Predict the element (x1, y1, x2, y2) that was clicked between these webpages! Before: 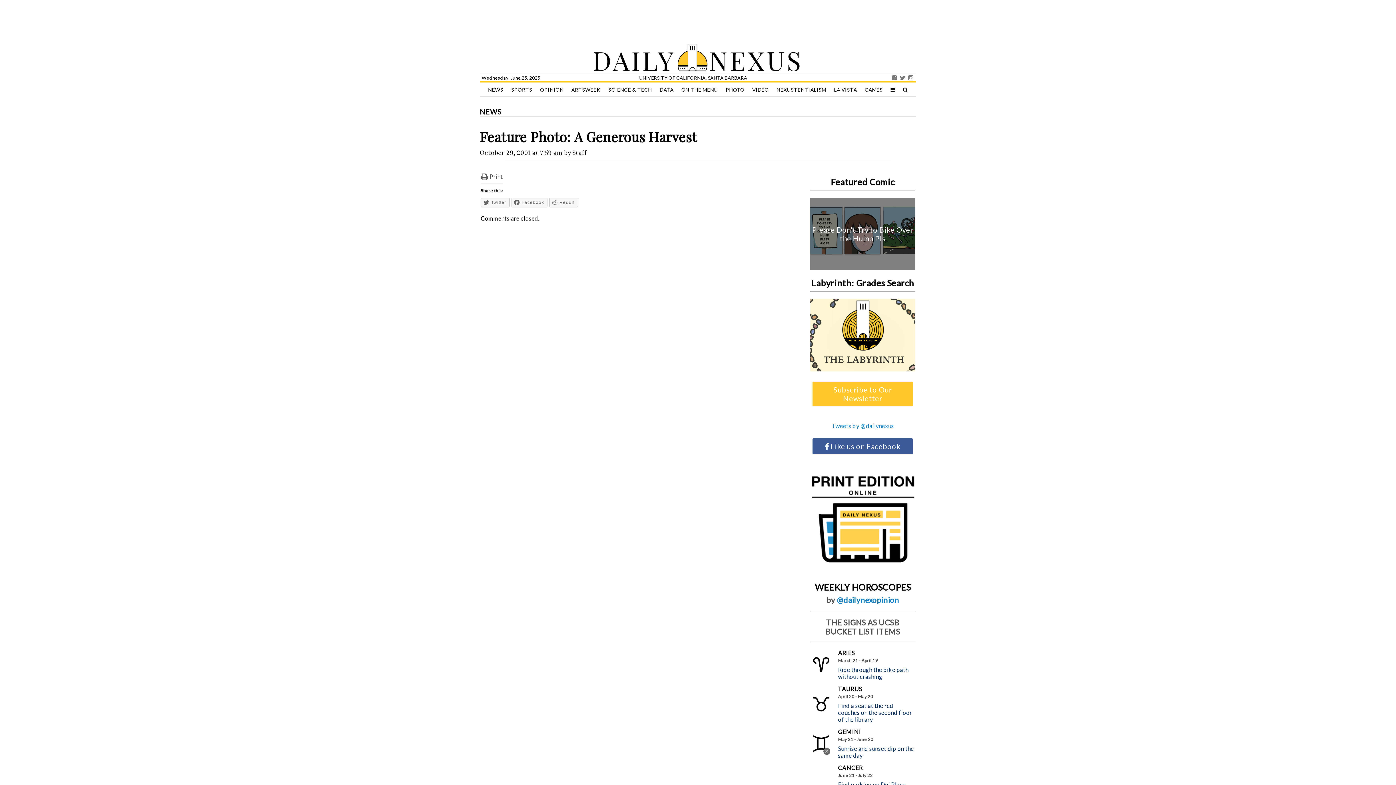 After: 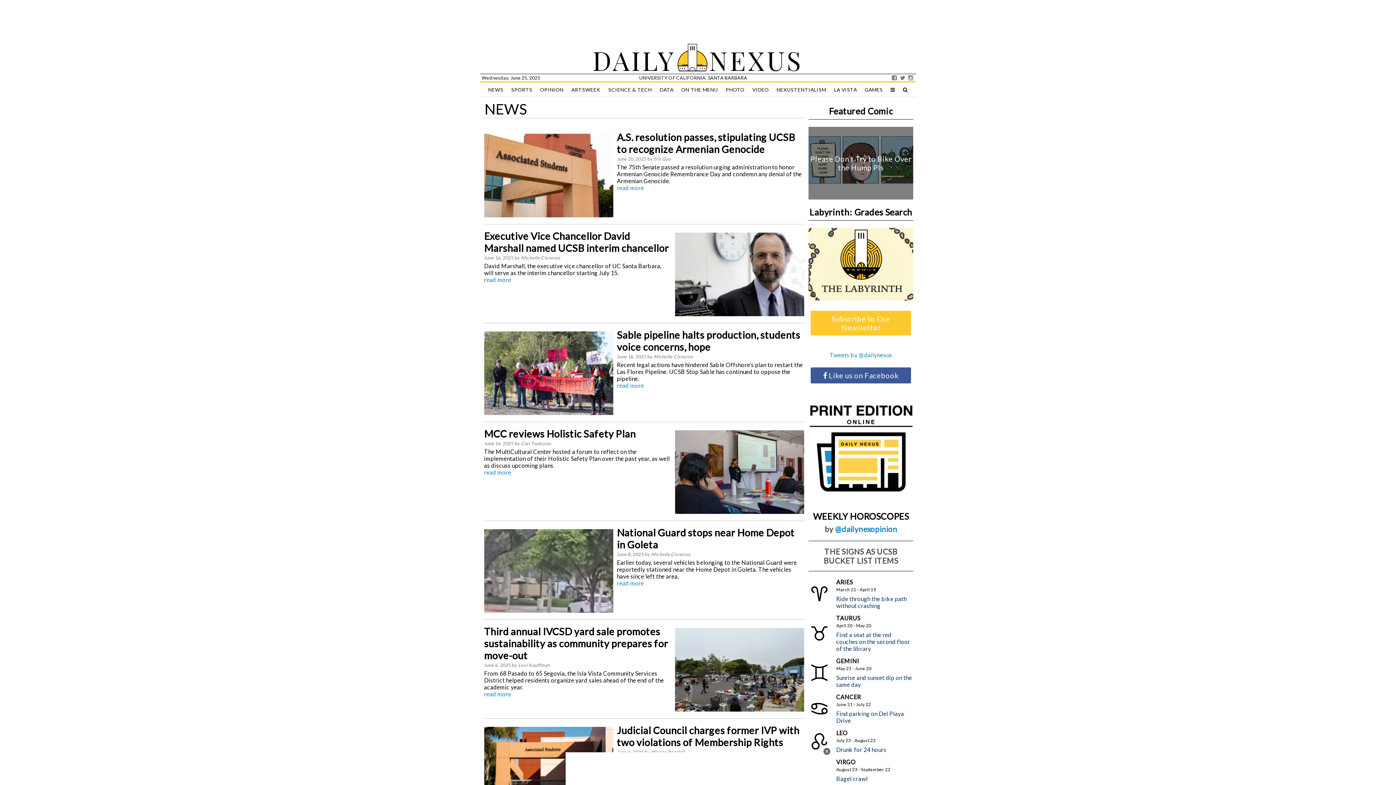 Action: bbox: (485, 82, 506, 97) label: NEWS